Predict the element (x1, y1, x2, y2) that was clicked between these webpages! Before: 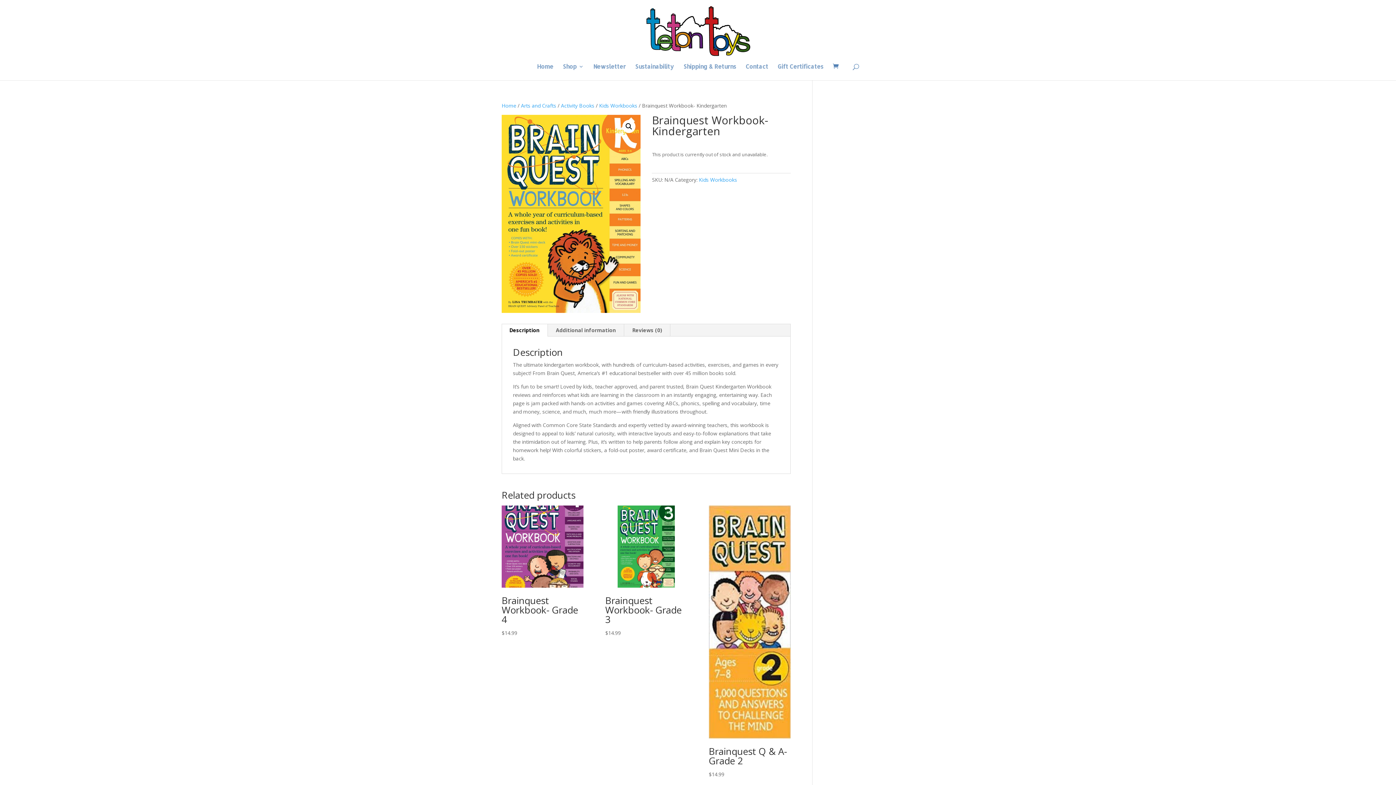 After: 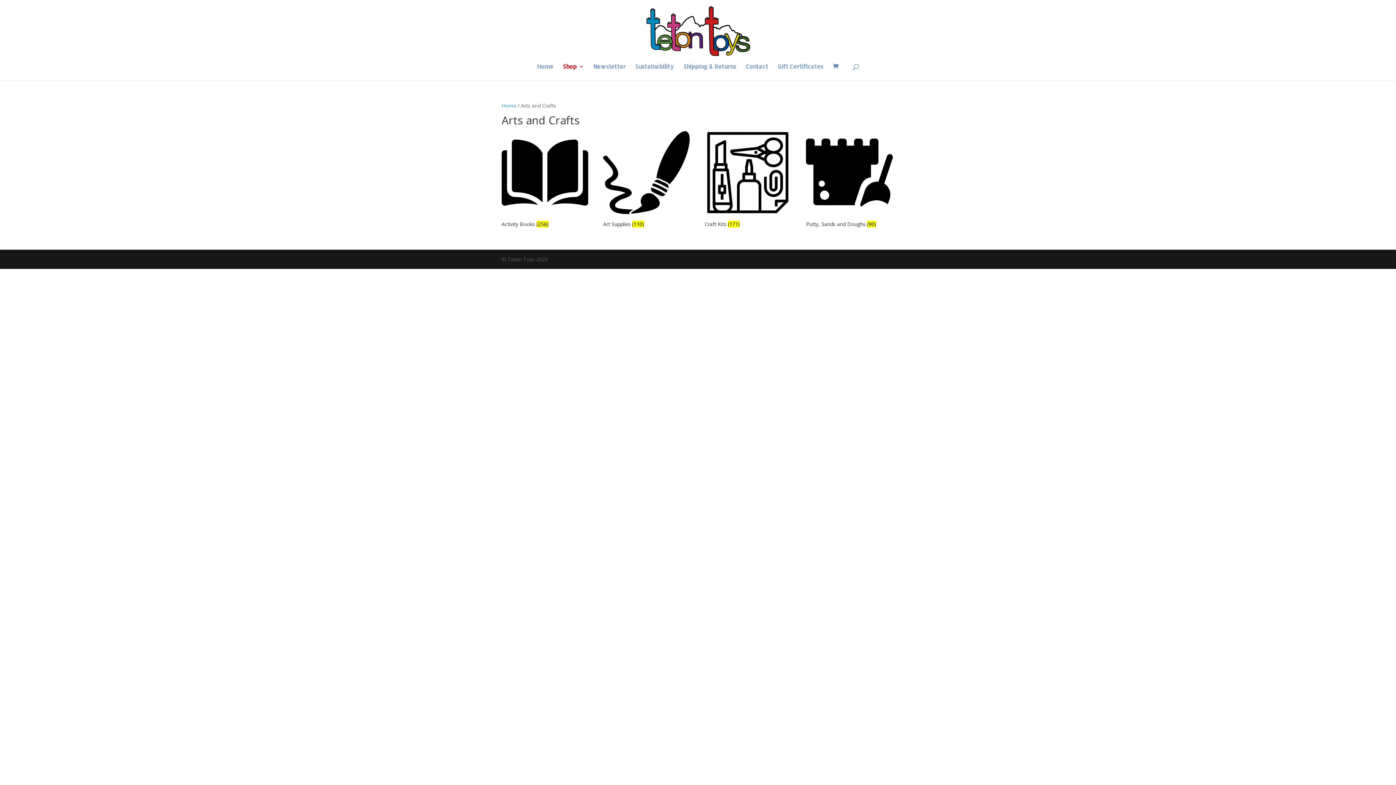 Action: label: Arts and Crafts bbox: (521, 102, 556, 109)